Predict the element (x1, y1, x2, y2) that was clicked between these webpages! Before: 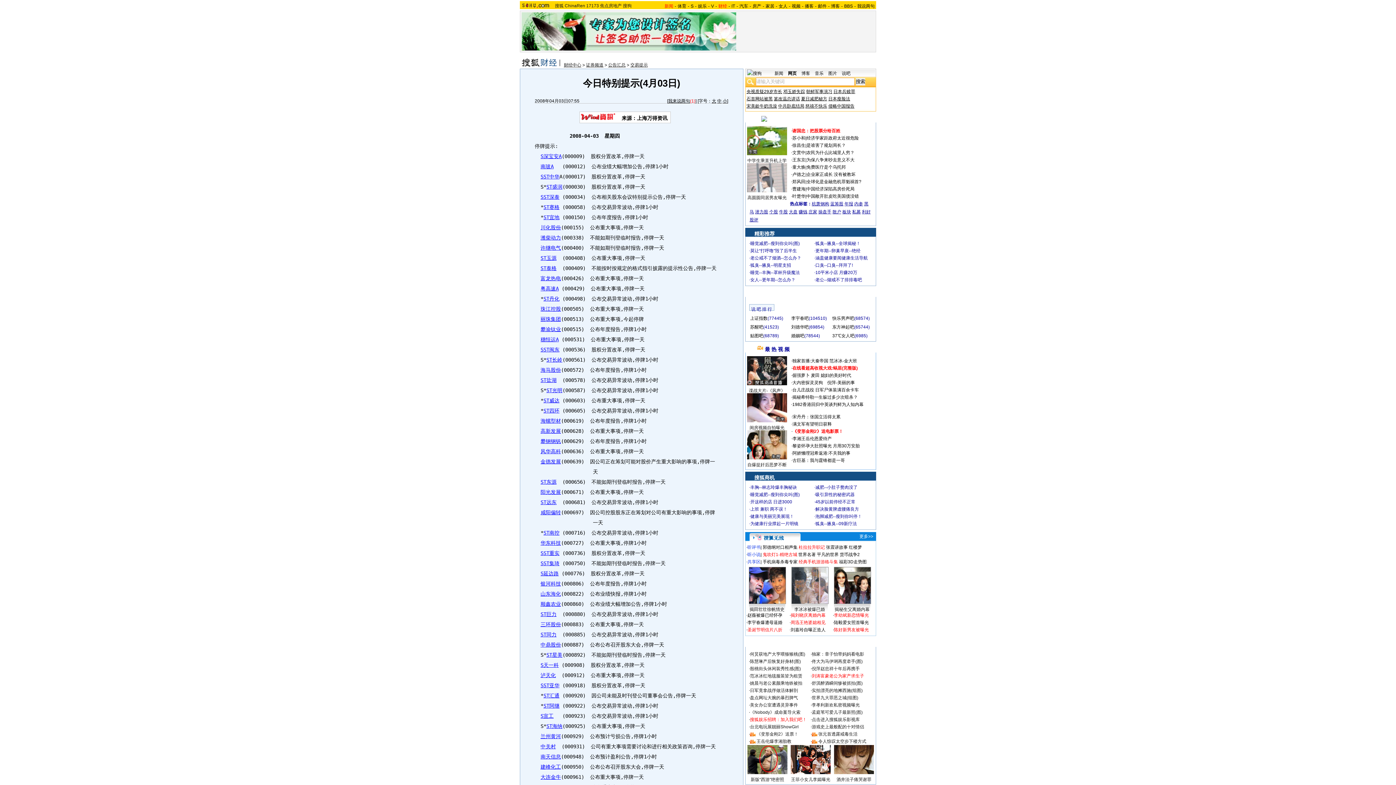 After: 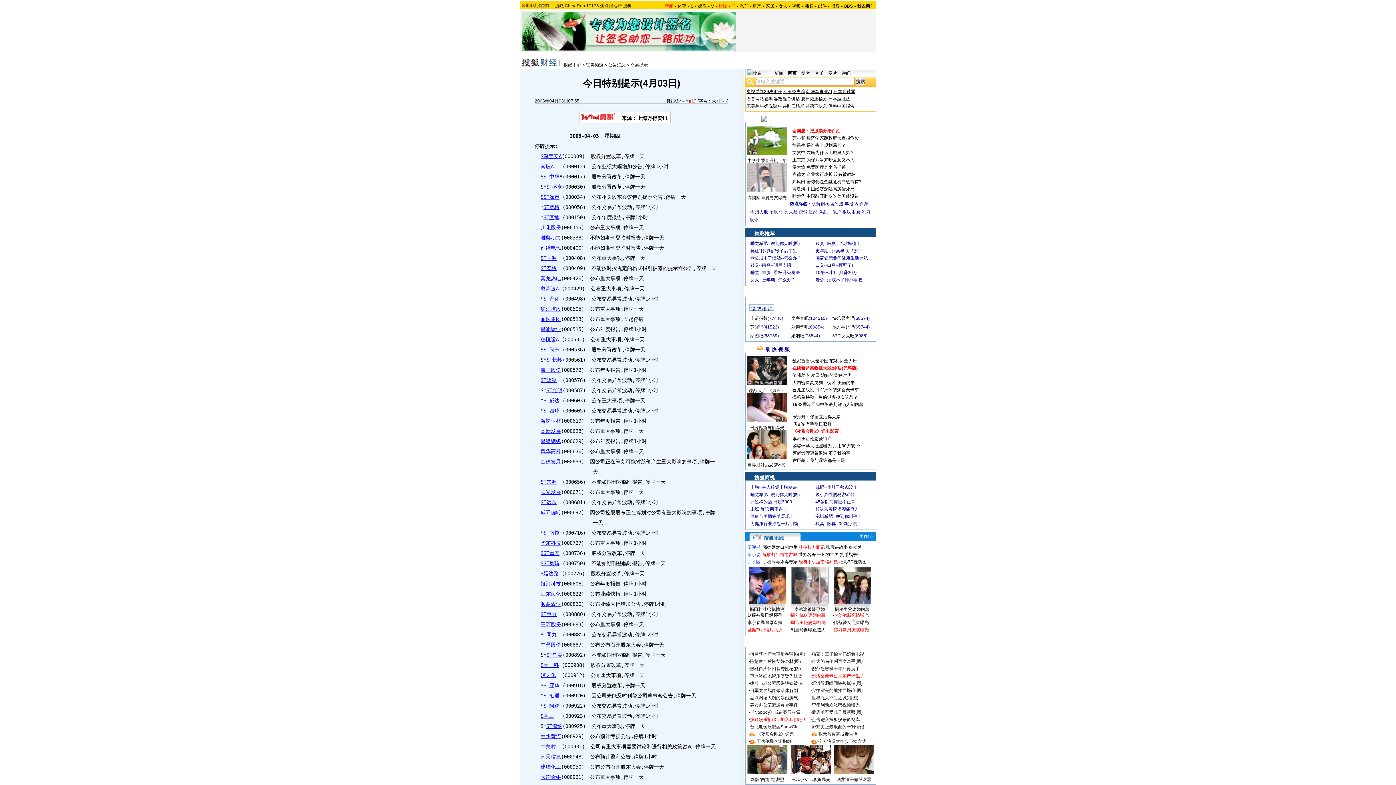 Action: label: ST阿继 bbox: (543, 703, 559, 709)